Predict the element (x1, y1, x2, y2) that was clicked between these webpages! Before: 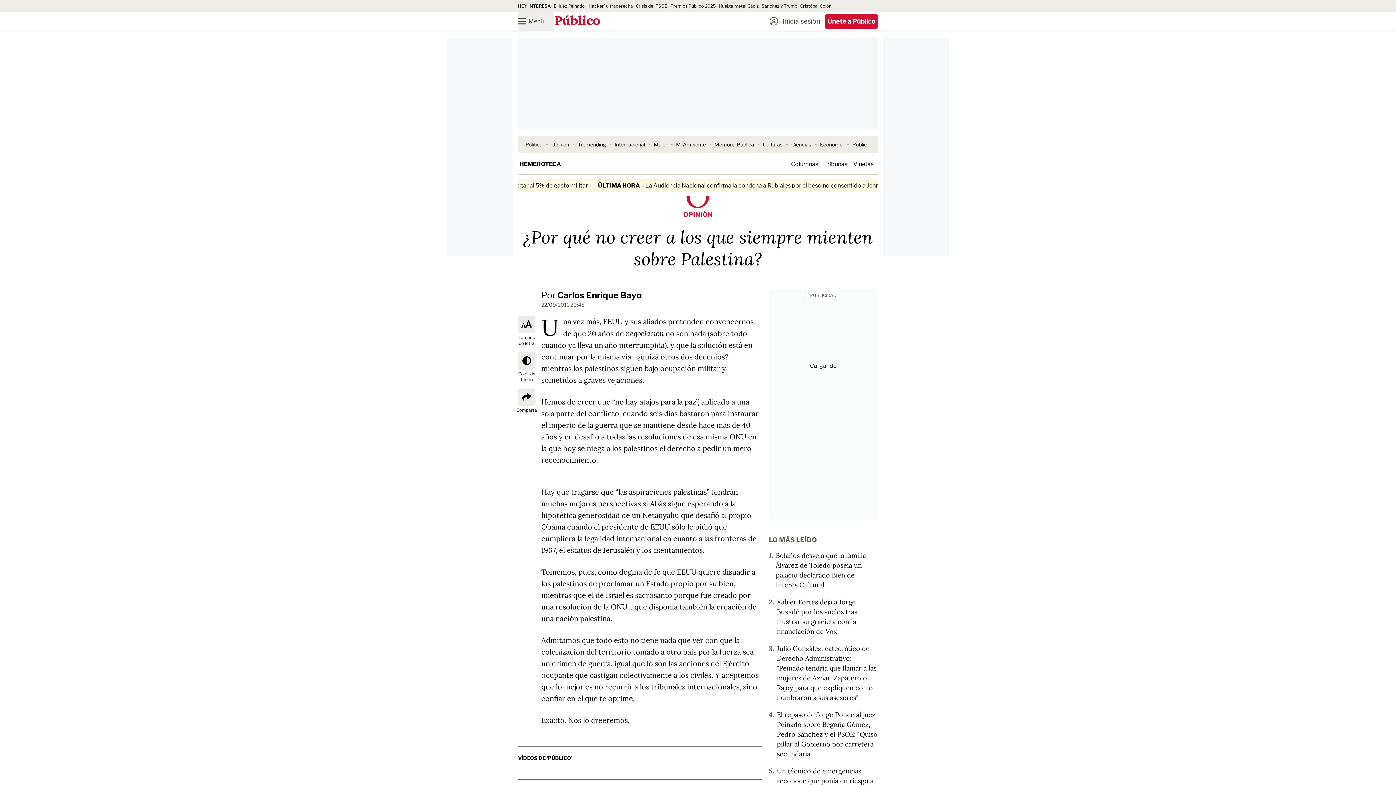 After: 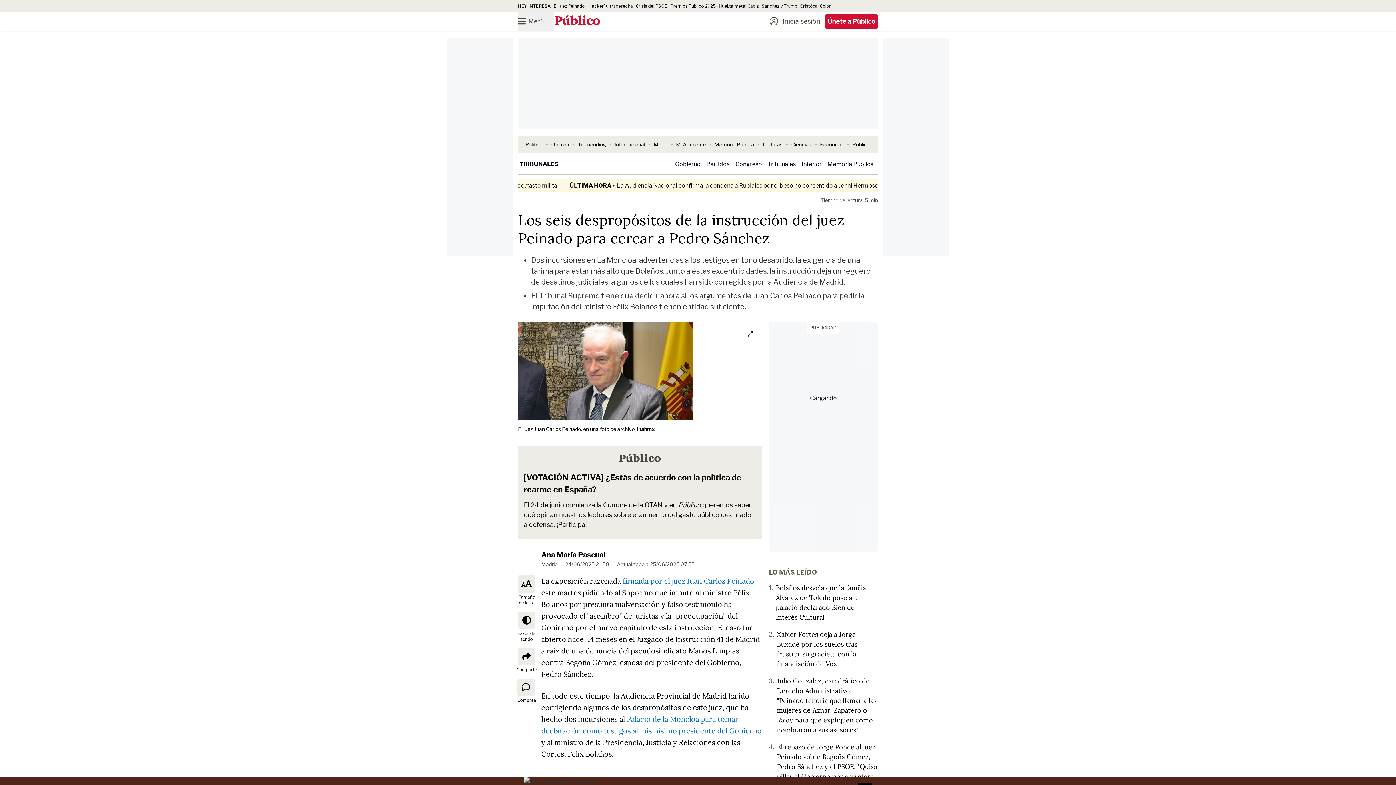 Action: label: El juez Peinado bbox: (553, 3, 584, 8)